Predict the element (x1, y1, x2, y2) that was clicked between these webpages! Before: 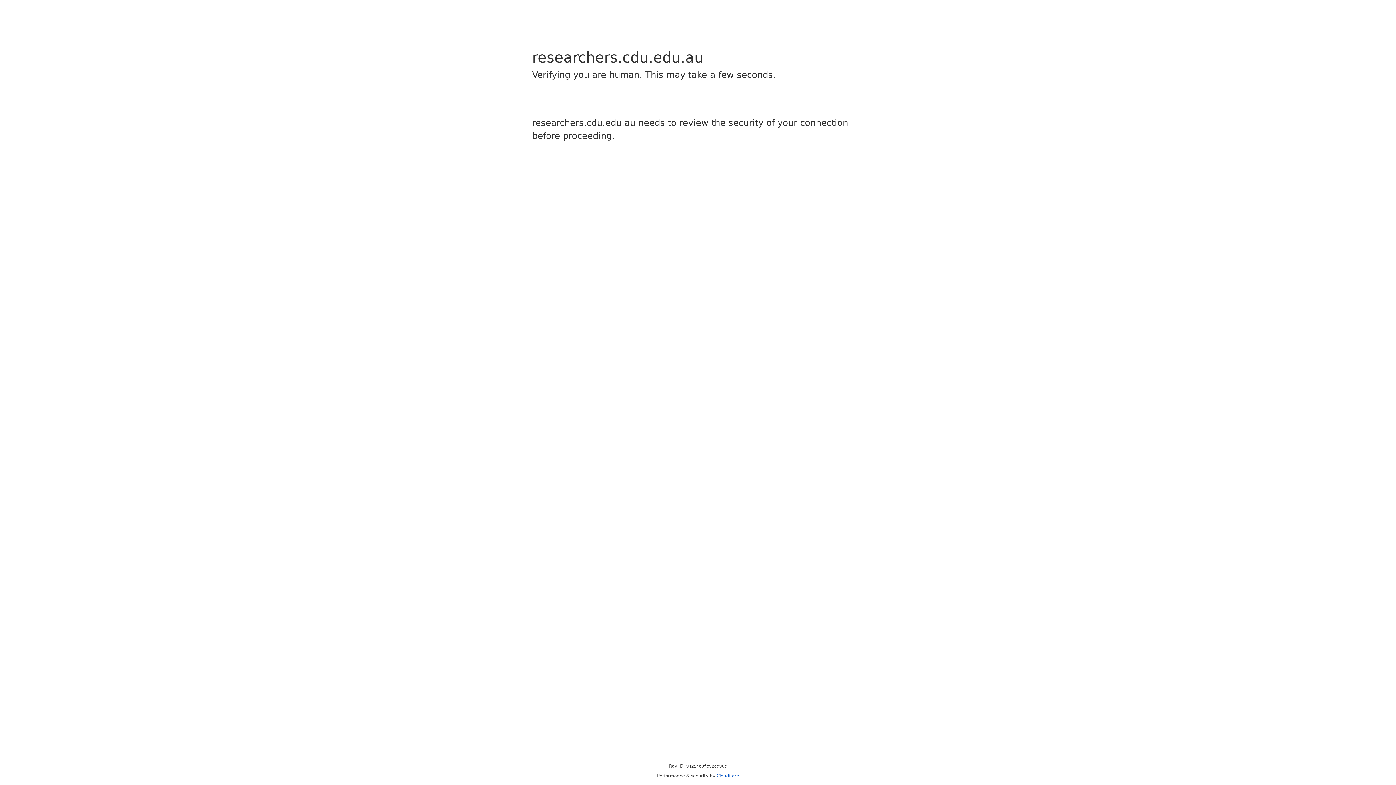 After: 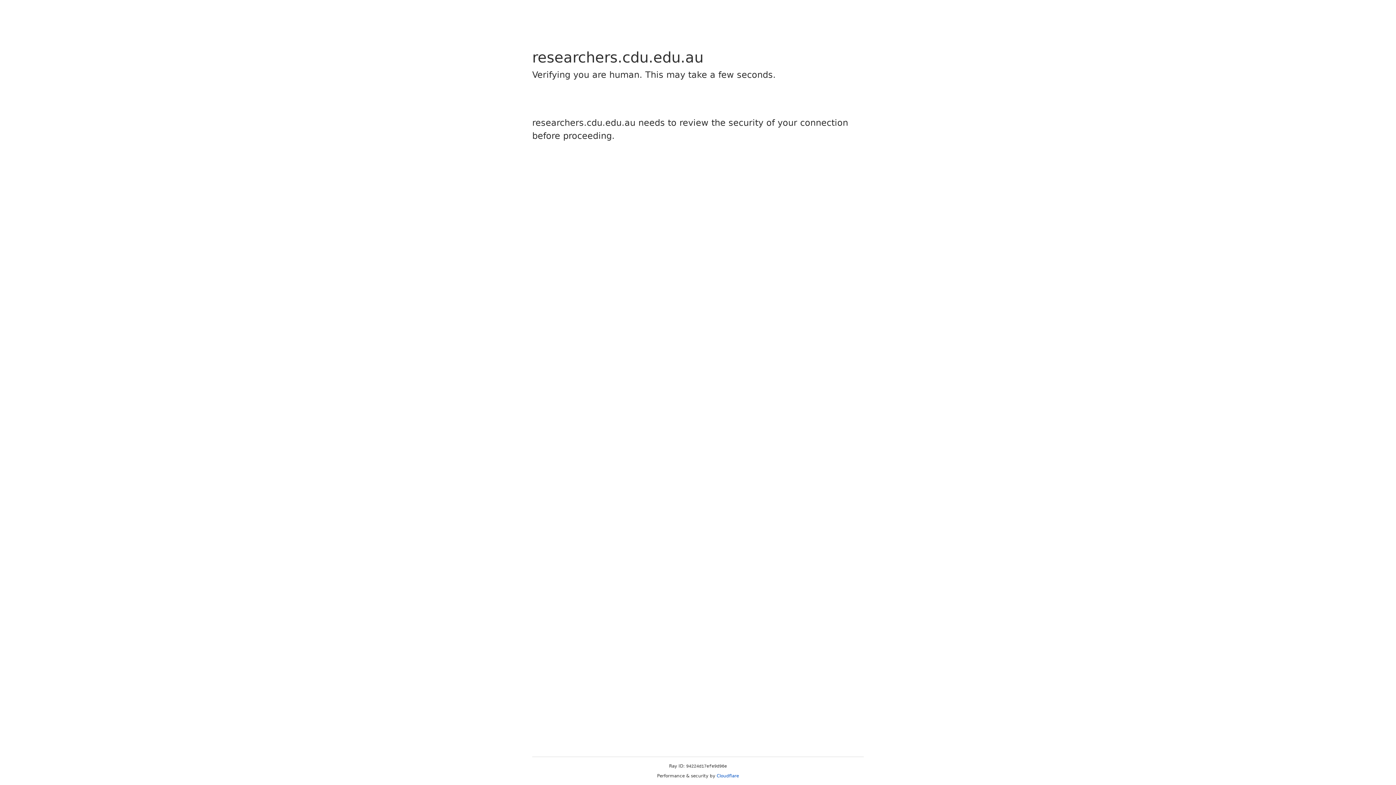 Action: bbox: (716, 773, 739, 778) label: Cloudflare